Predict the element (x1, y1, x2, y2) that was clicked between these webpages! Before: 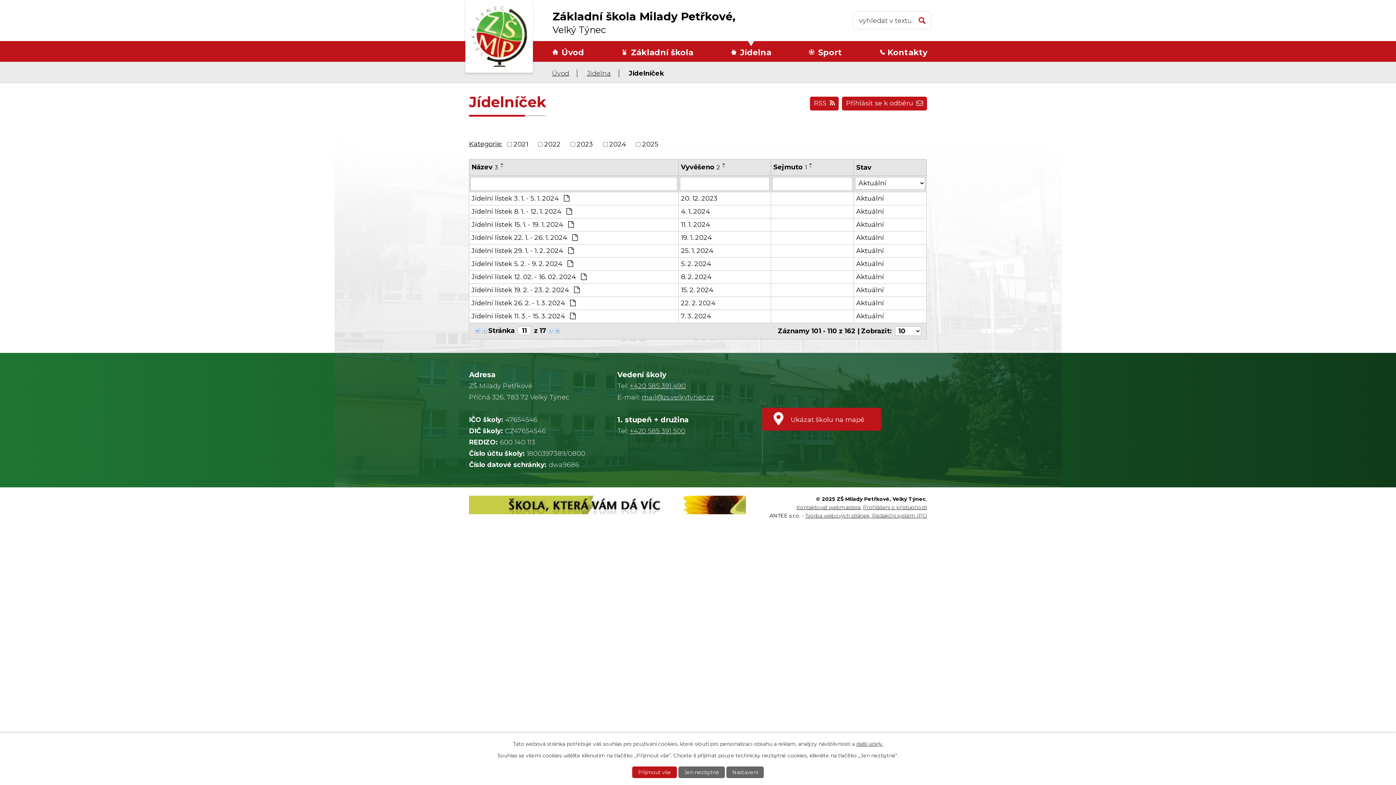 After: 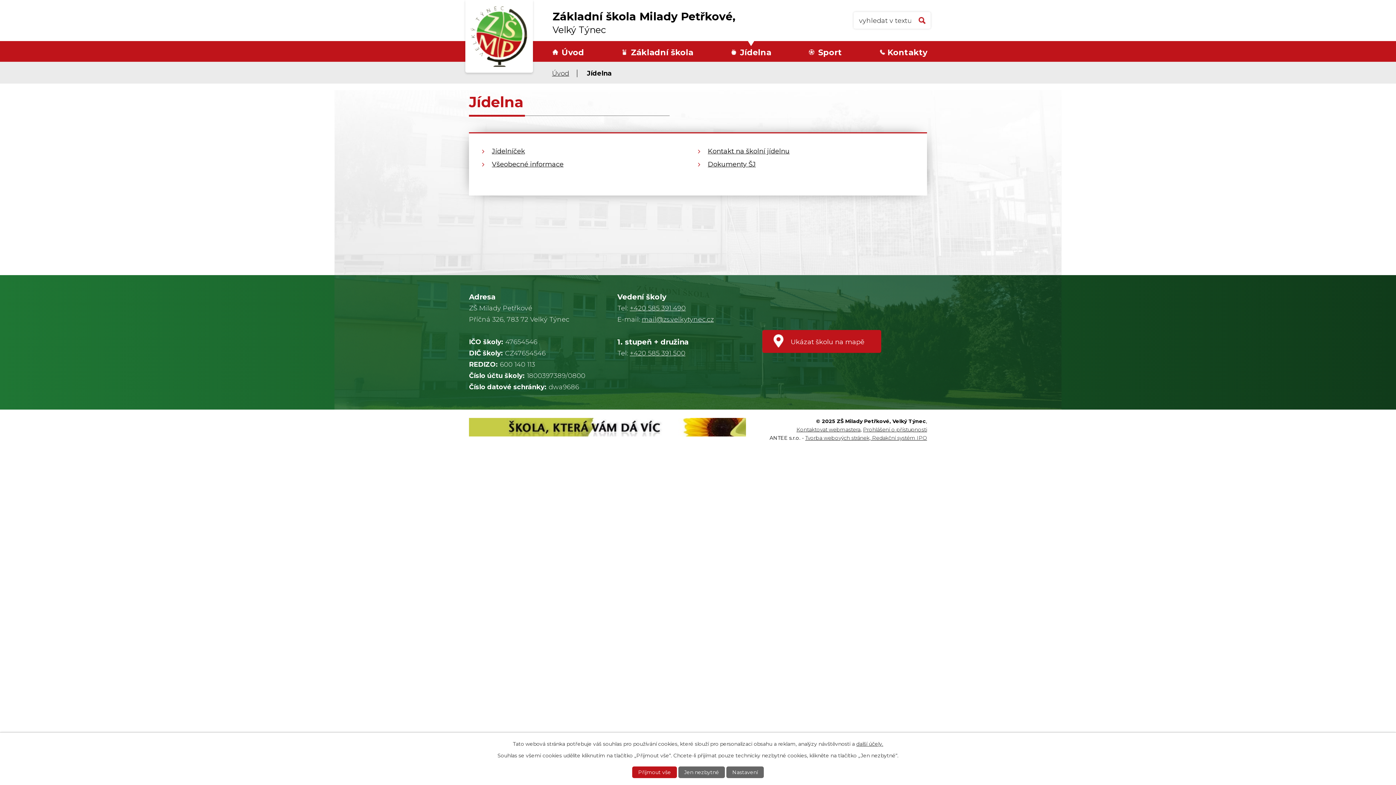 Action: bbox: (727, 41, 774, 61) label: Jídelna